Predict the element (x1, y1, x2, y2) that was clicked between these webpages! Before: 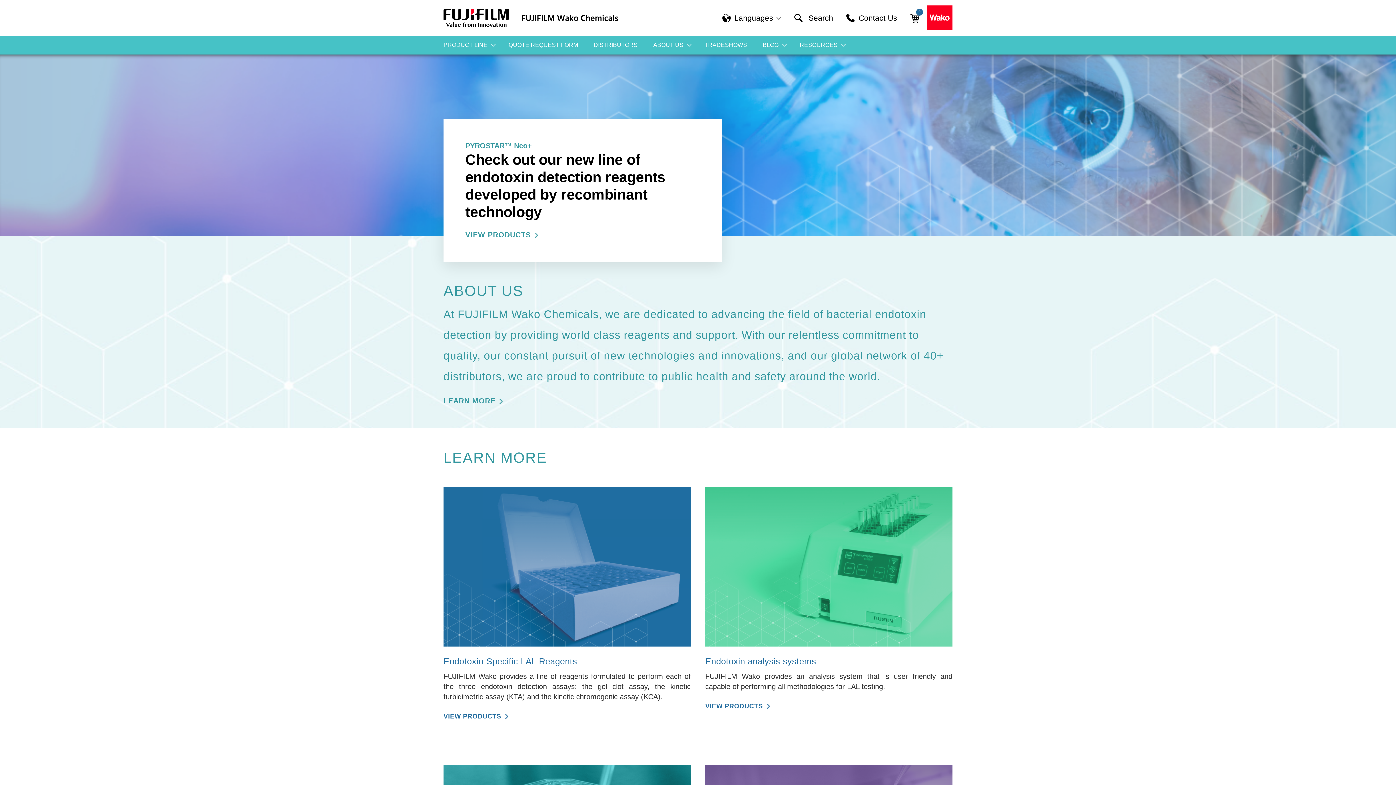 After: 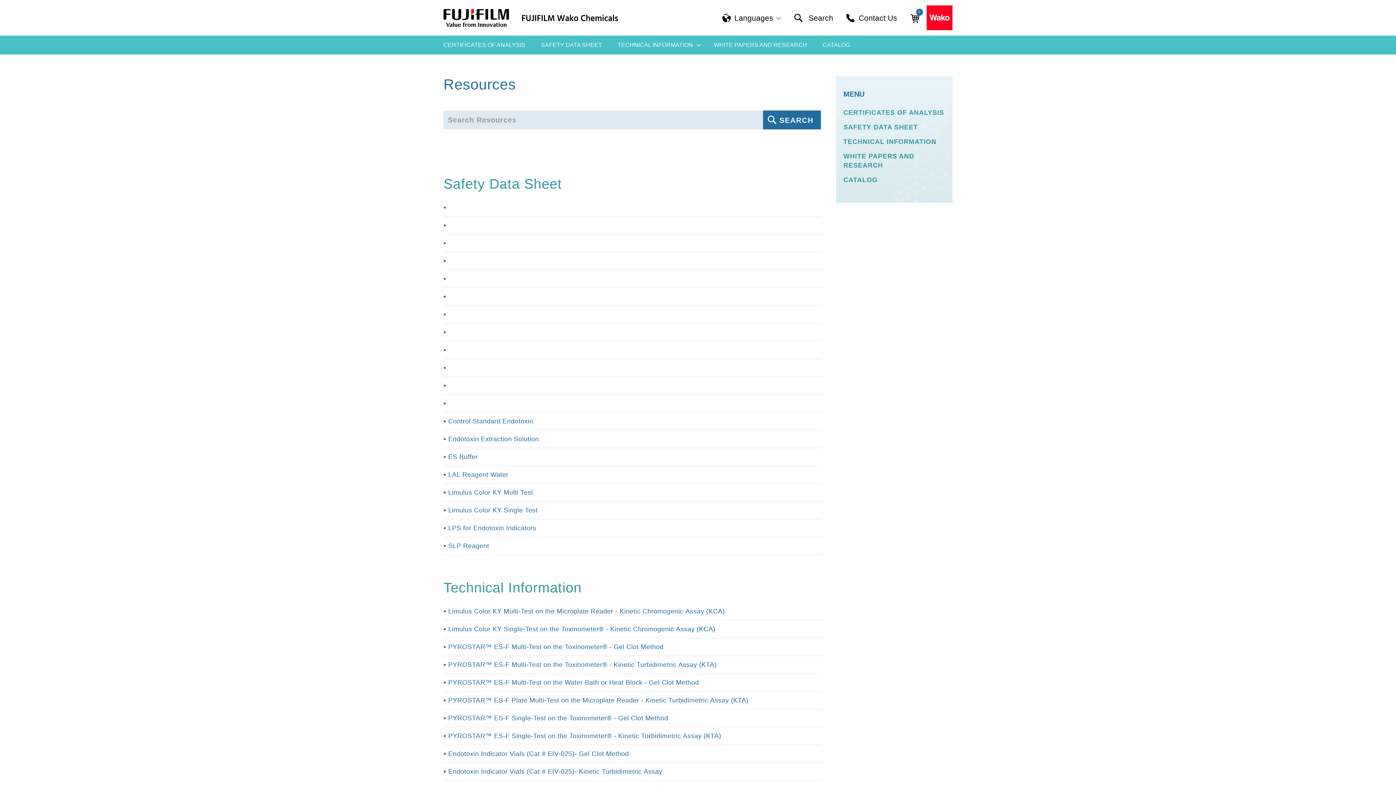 Action: label: RESOURCES bbox: (800, 35, 851, 54)